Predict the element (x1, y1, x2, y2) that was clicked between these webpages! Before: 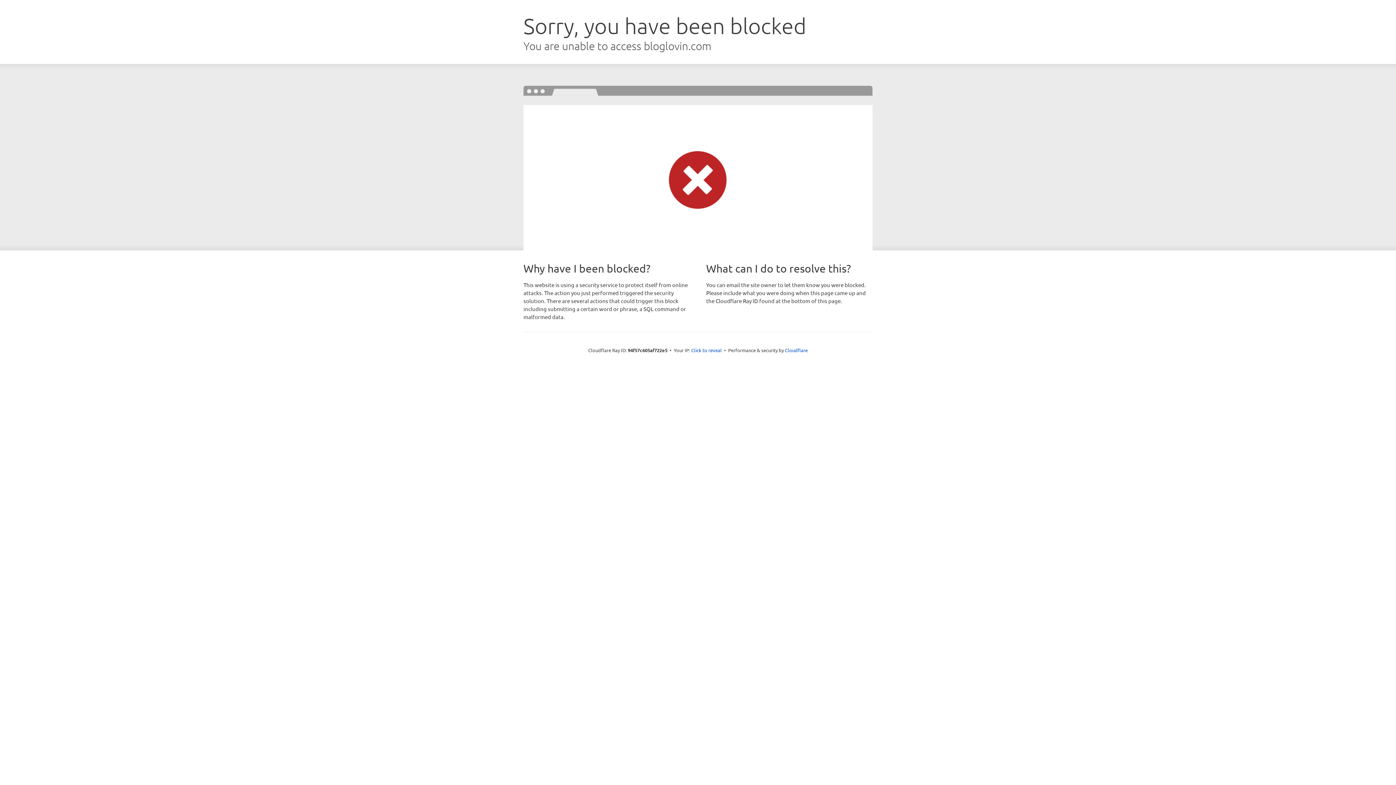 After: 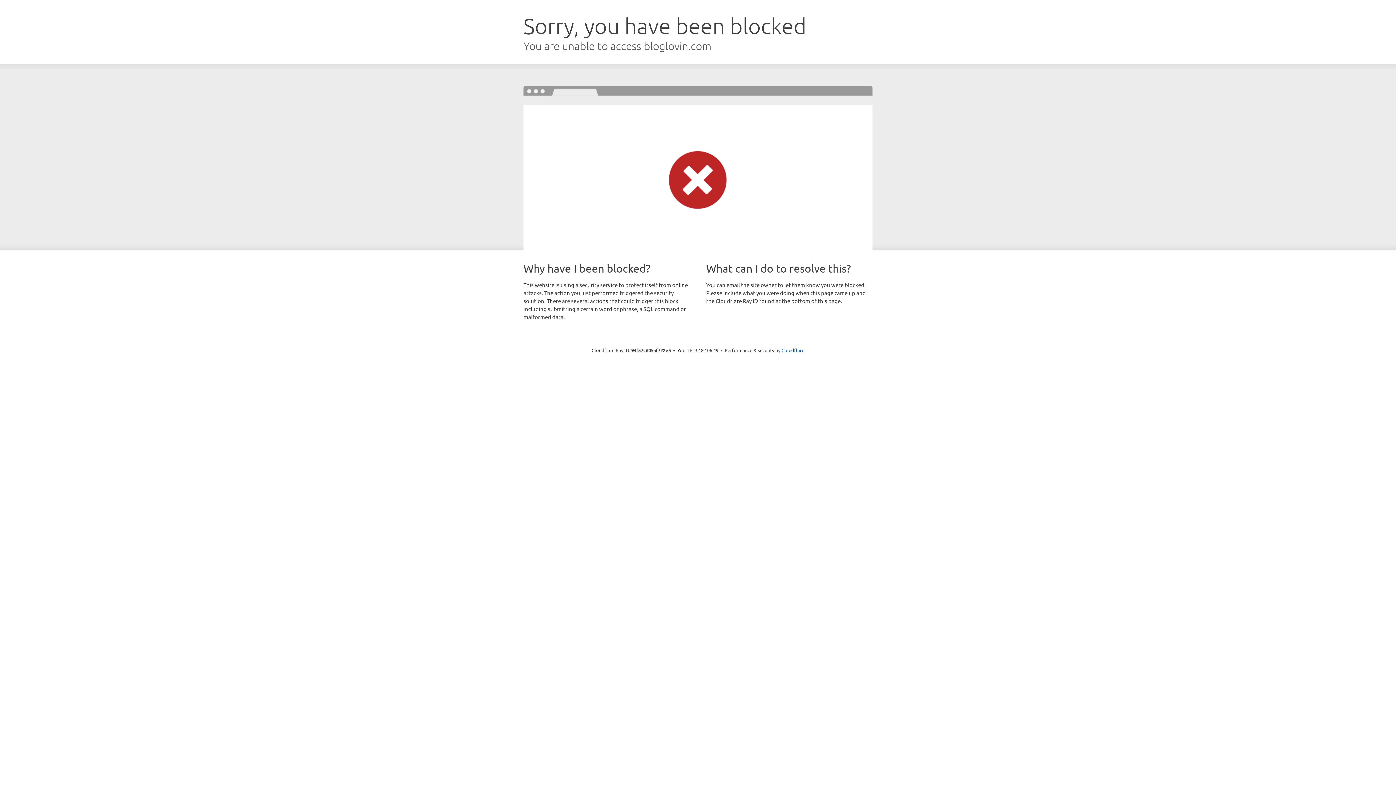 Action: label: Click to reveal bbox: (691, 346, 722, 353)